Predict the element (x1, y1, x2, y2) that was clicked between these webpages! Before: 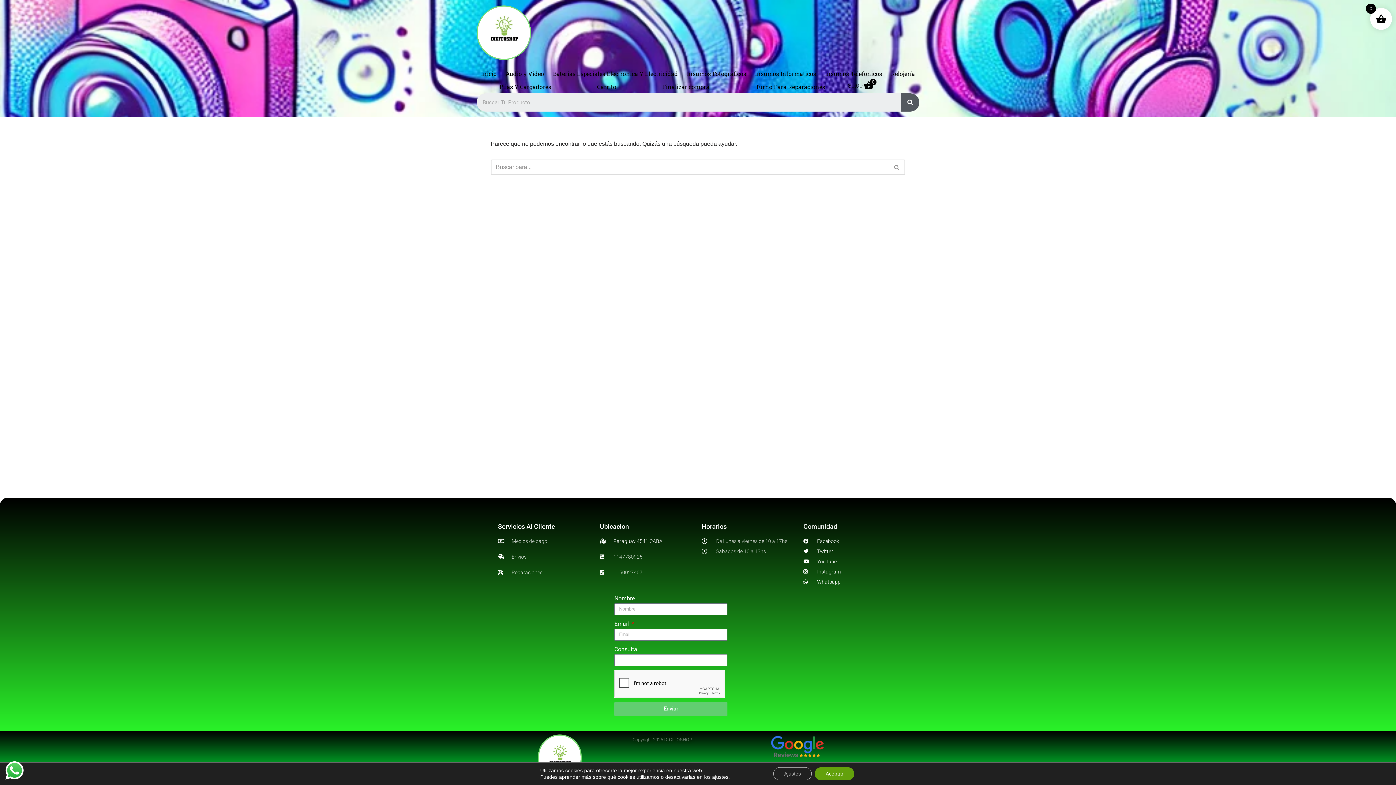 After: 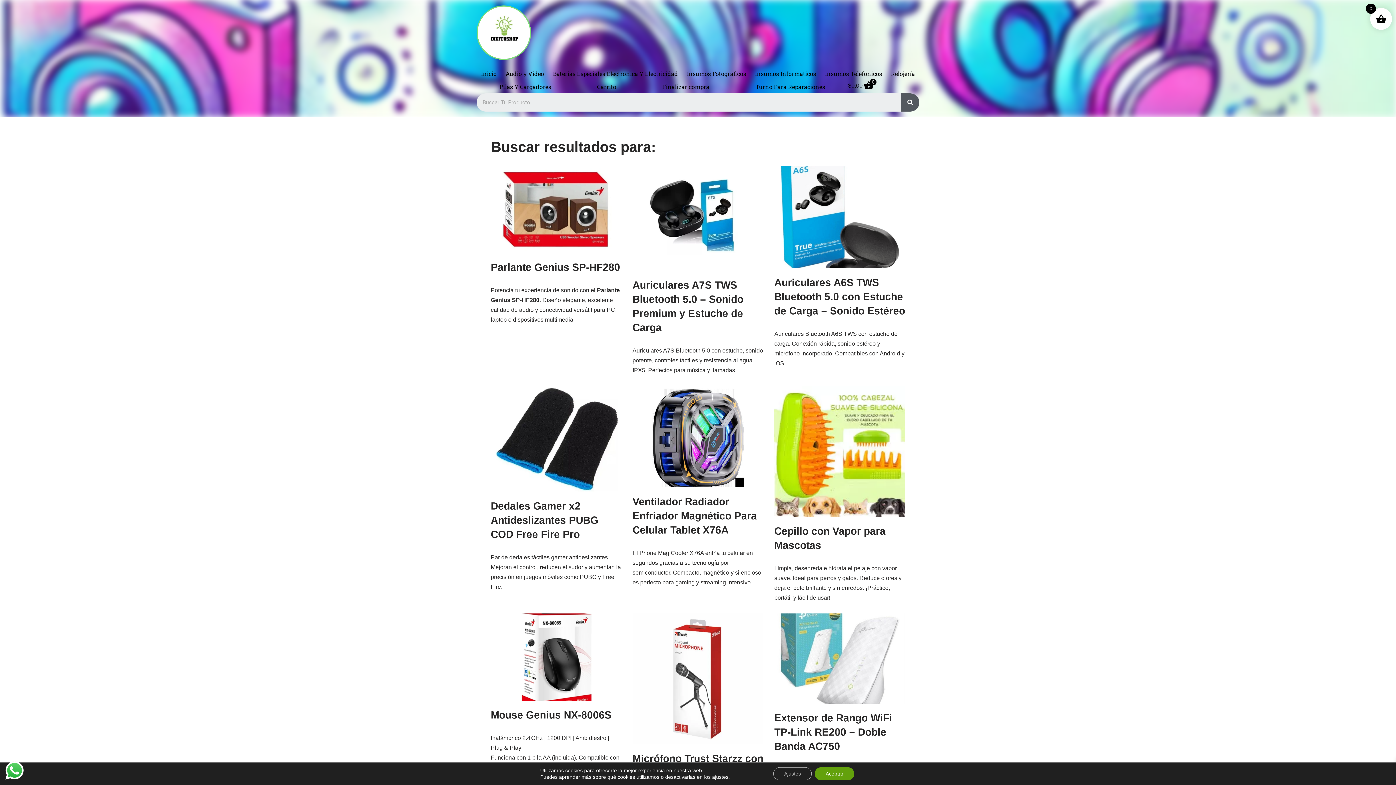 Action: bbox: (901, 93, 919, 111) label: Search